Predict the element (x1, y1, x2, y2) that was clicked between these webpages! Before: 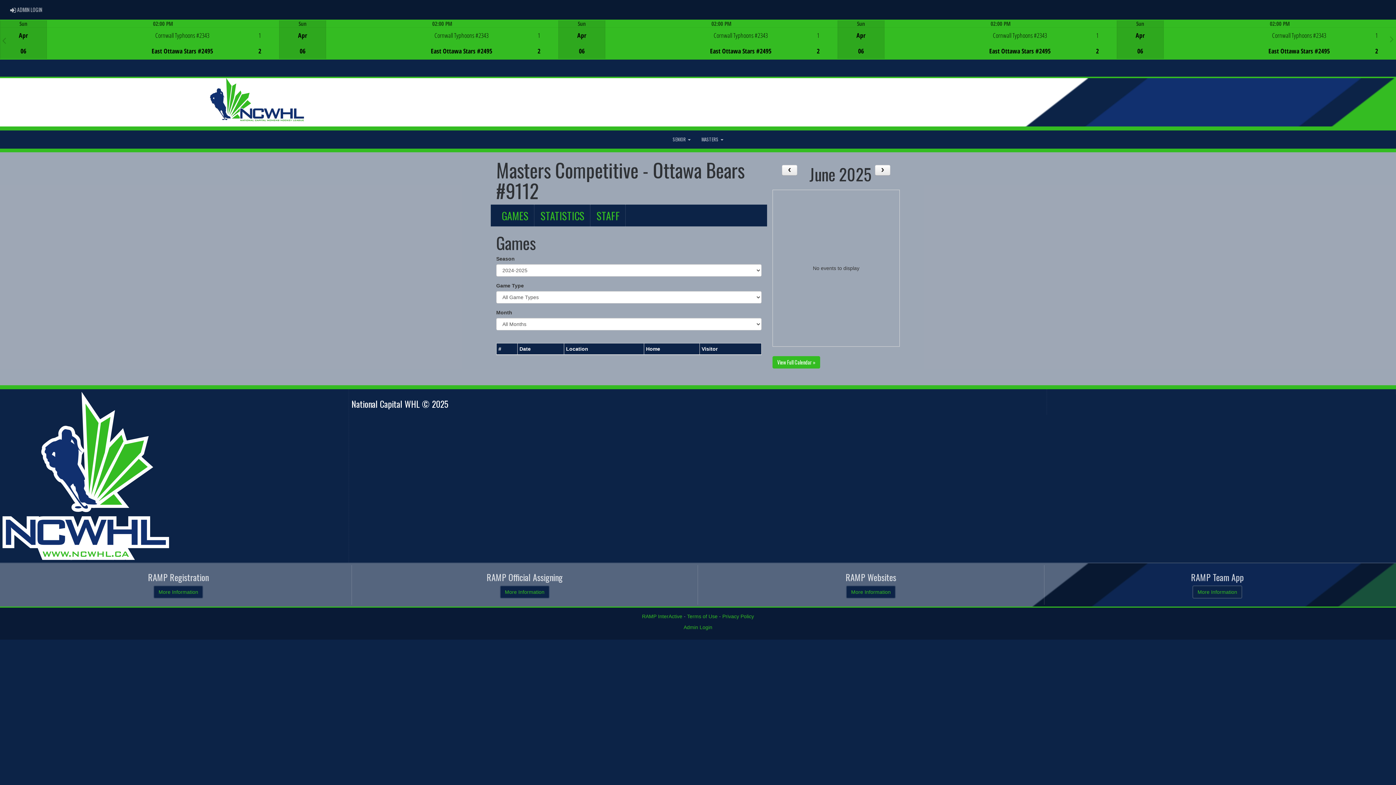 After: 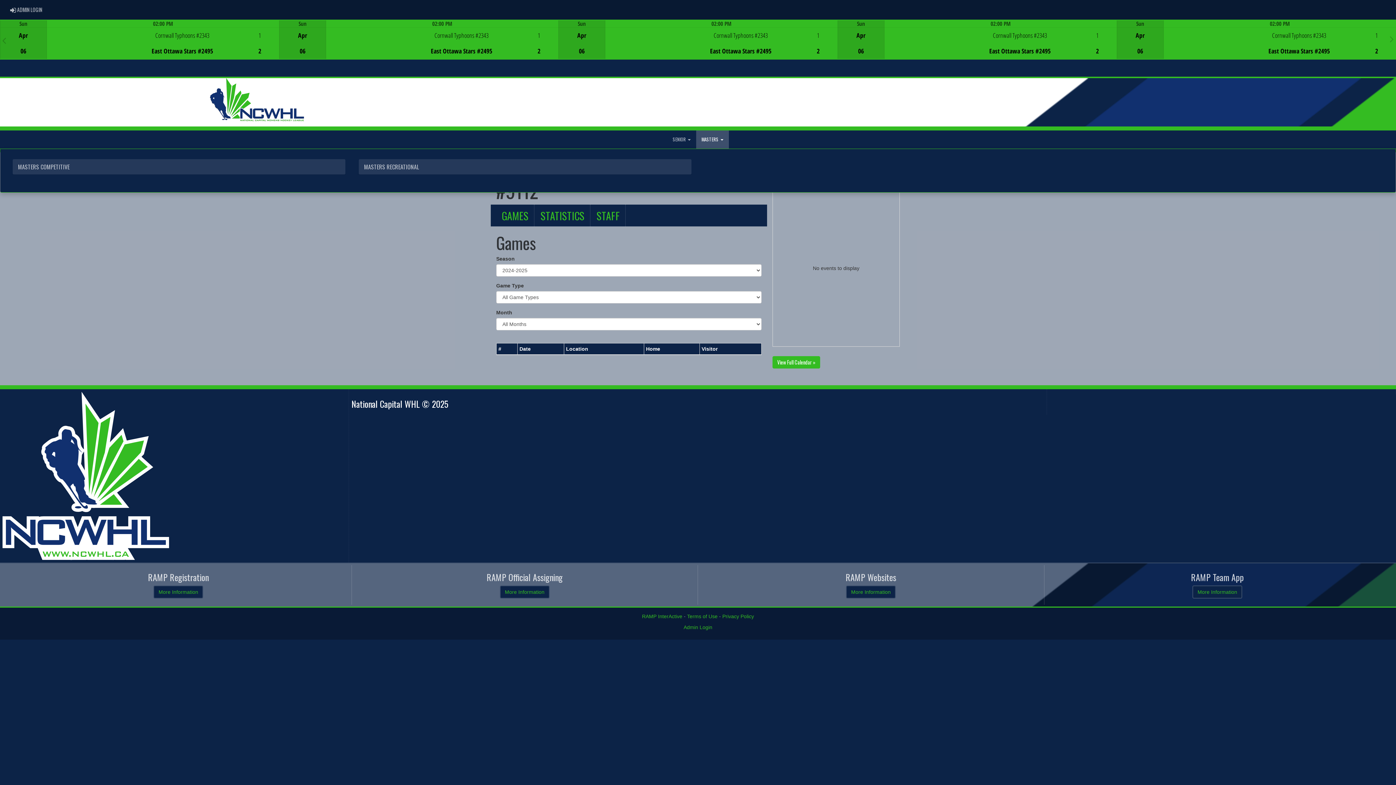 Action: label: MASTERS  bbox: (696, 130, 728, 148)